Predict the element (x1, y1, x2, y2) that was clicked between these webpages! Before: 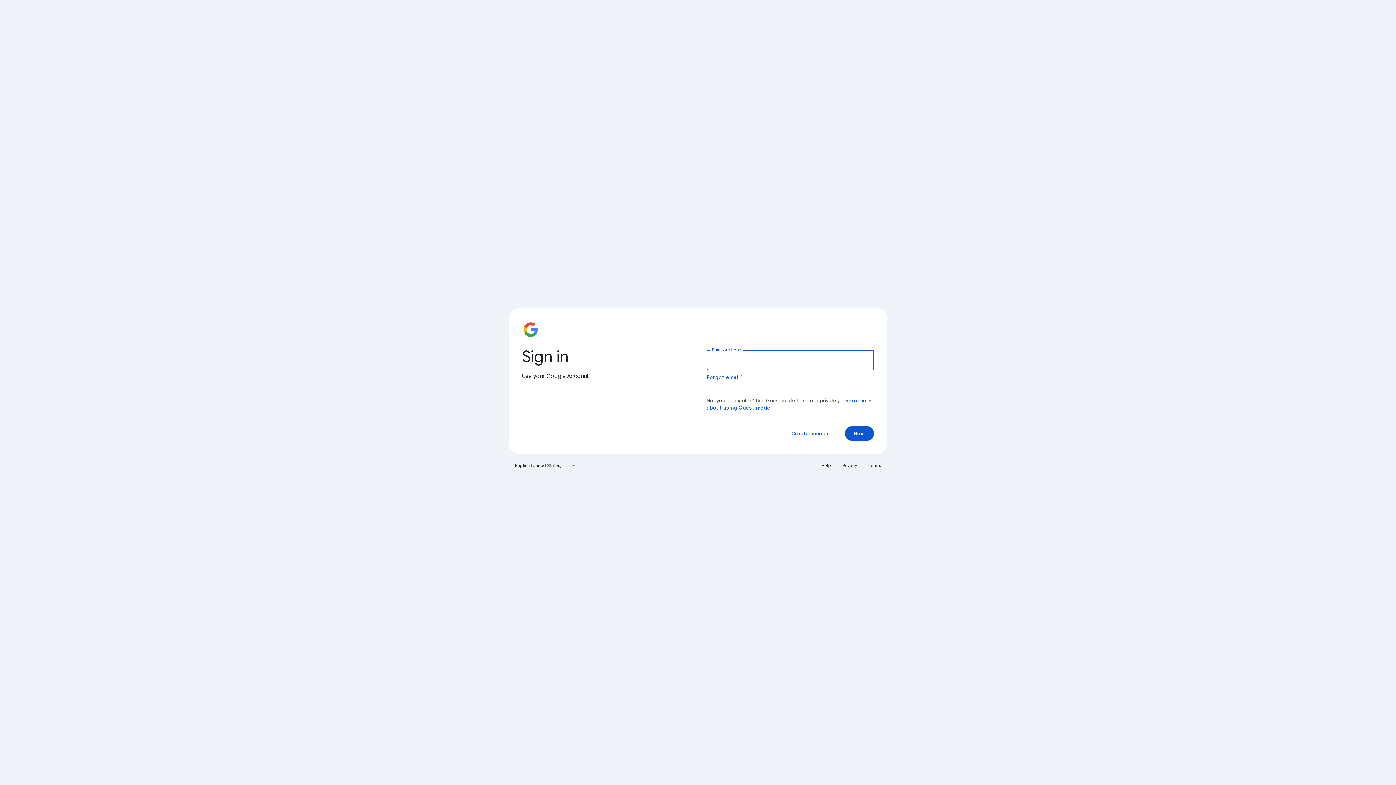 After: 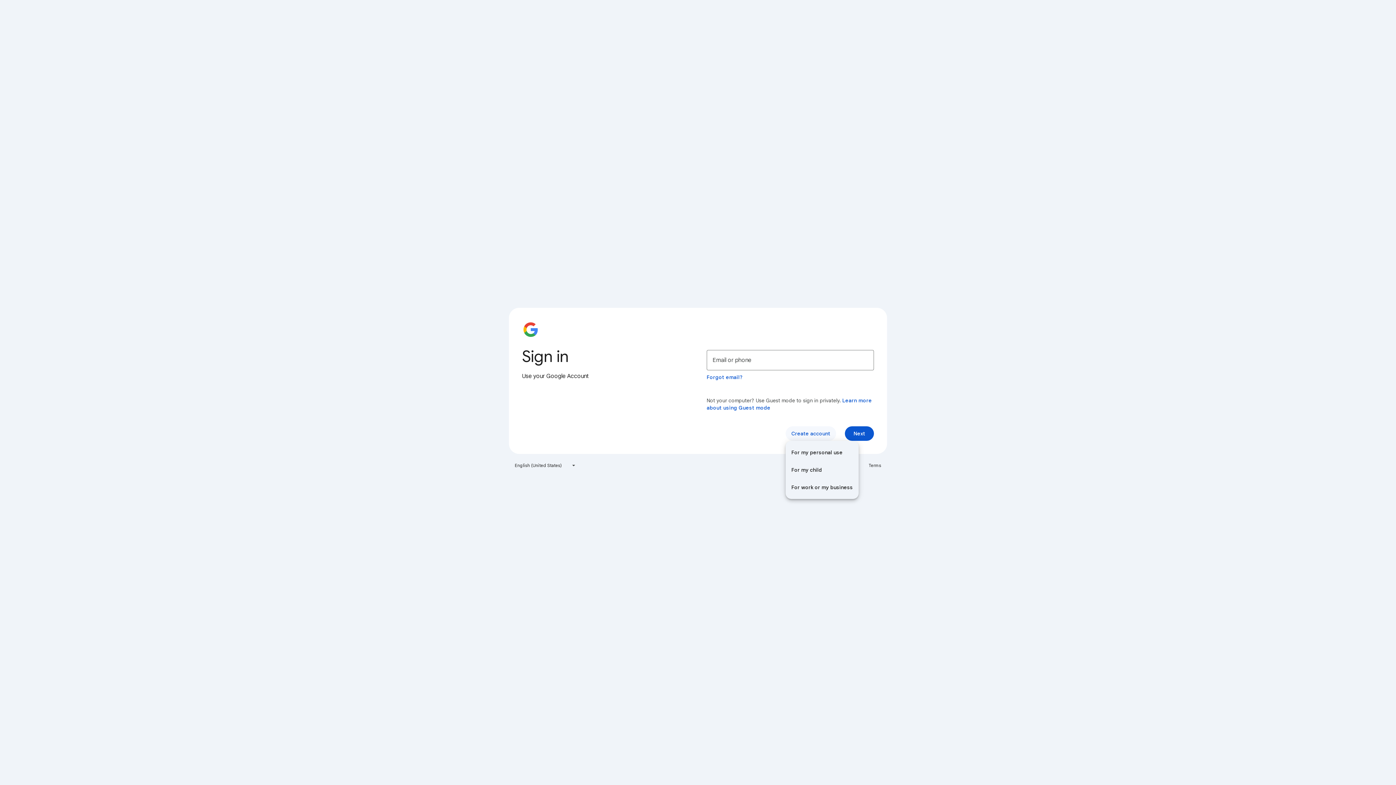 Action: label: Create account bbox: (785, 426, 836, 441)